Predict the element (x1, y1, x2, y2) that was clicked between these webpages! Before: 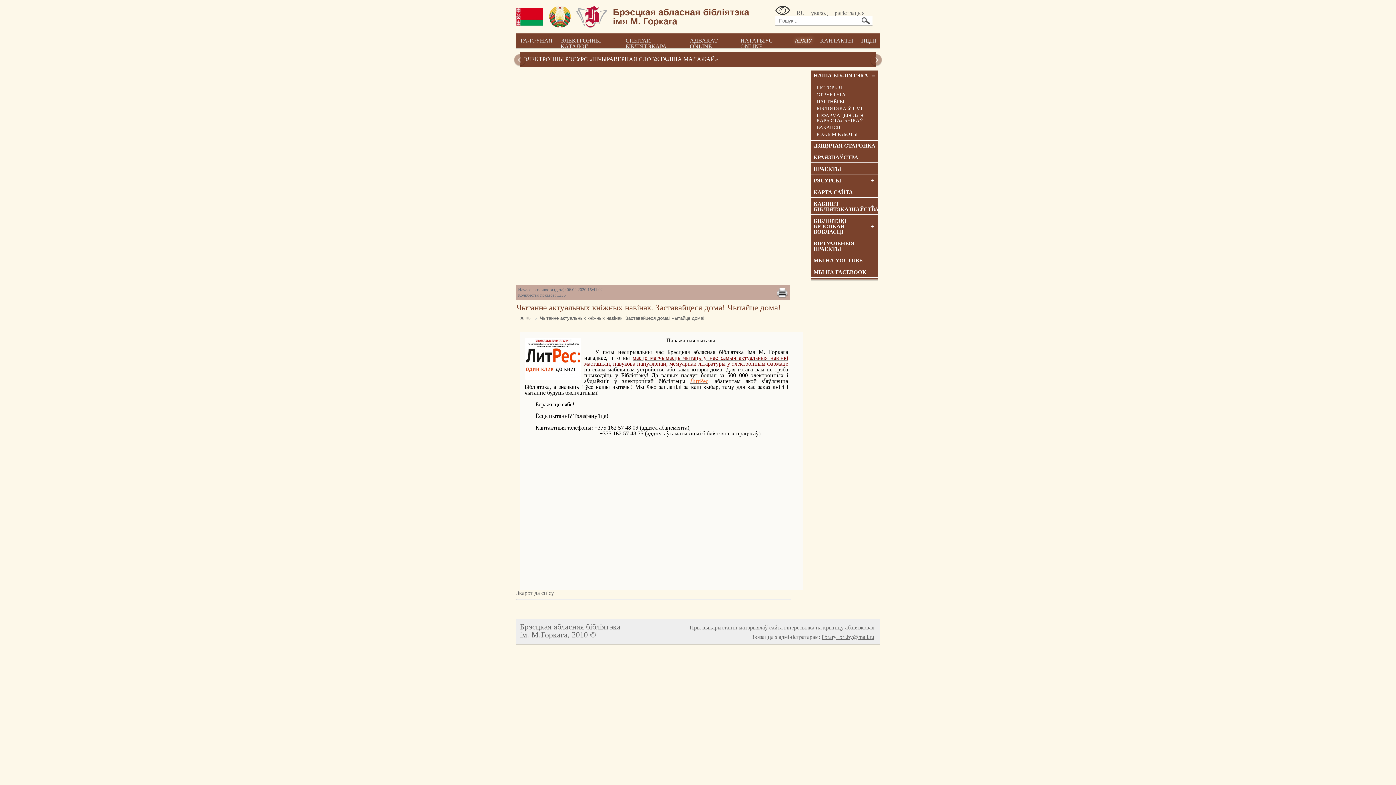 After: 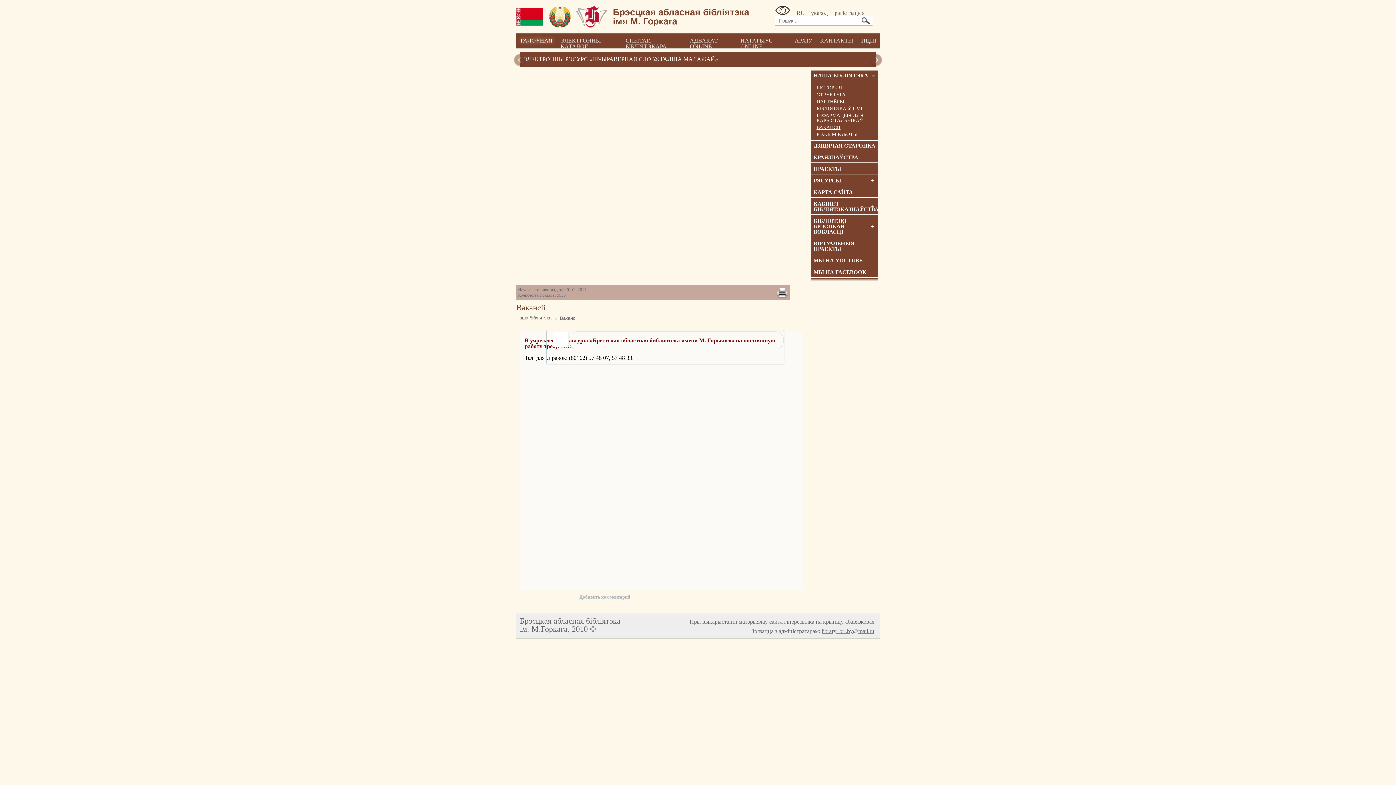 Action: label: ВАКАНСІІ bbox: (812, 124, 876, 131)